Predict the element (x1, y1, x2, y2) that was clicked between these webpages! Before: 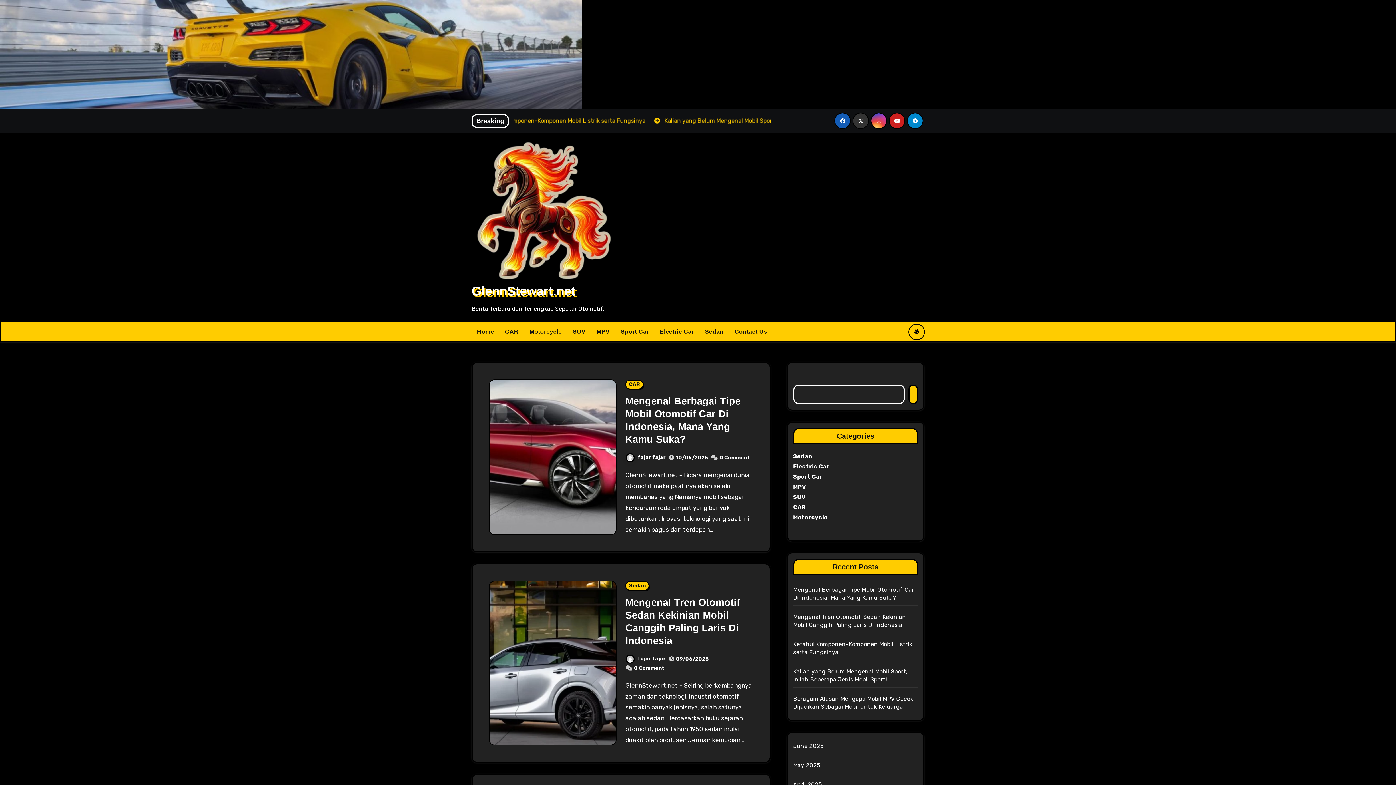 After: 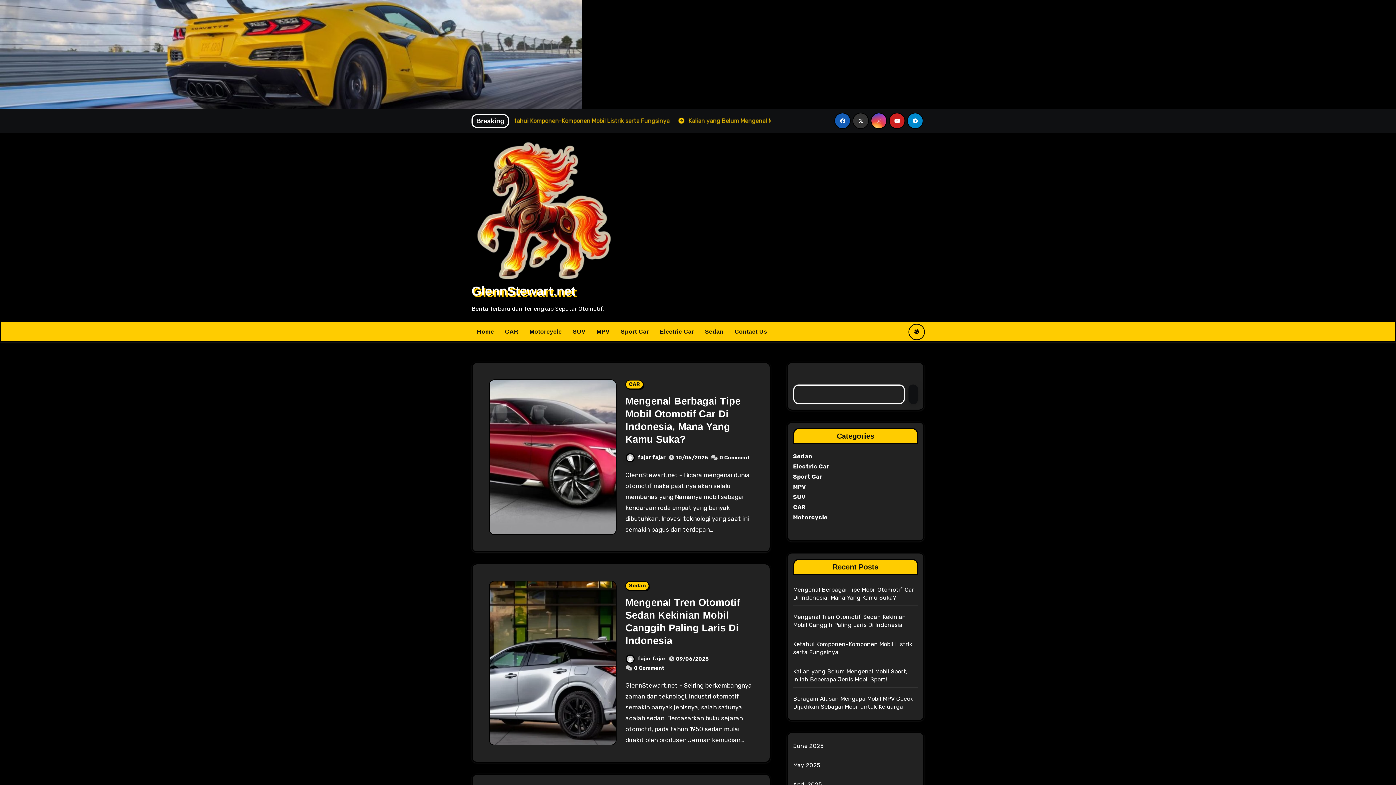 Action: bbox: (908, 384, 918, 404)